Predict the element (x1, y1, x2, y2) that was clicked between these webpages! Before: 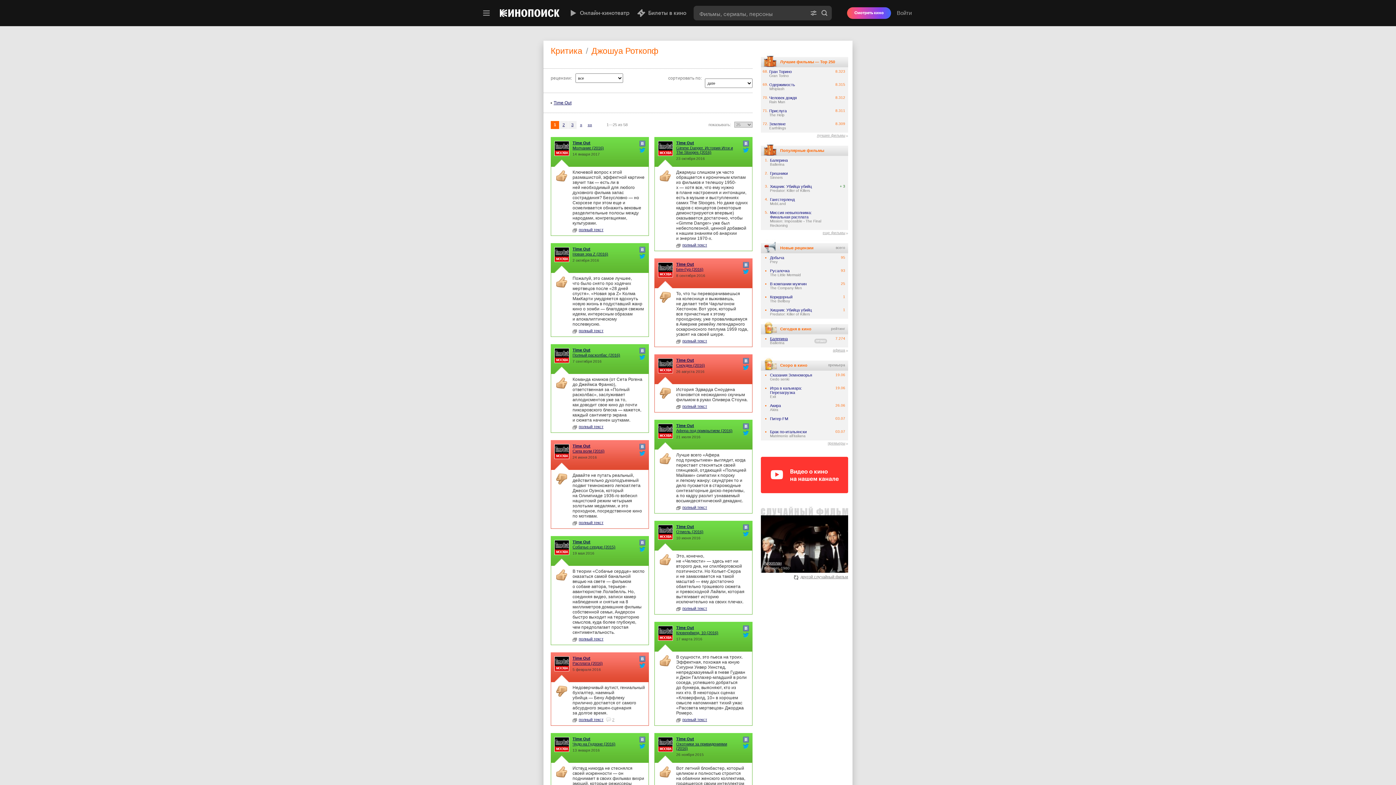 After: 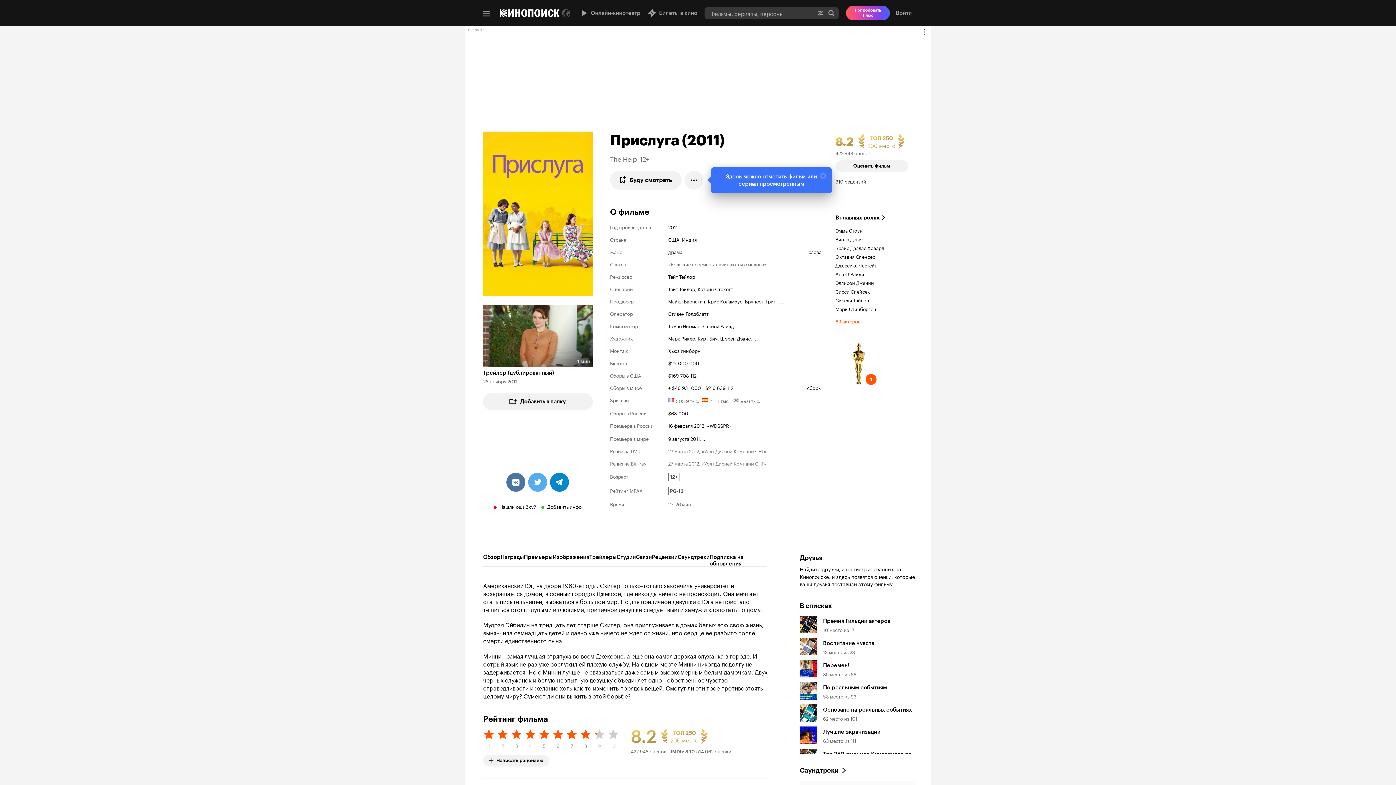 Action: bbox: (761, 106, 848, 119) label: 71.
Прислуга
The Help
8.311